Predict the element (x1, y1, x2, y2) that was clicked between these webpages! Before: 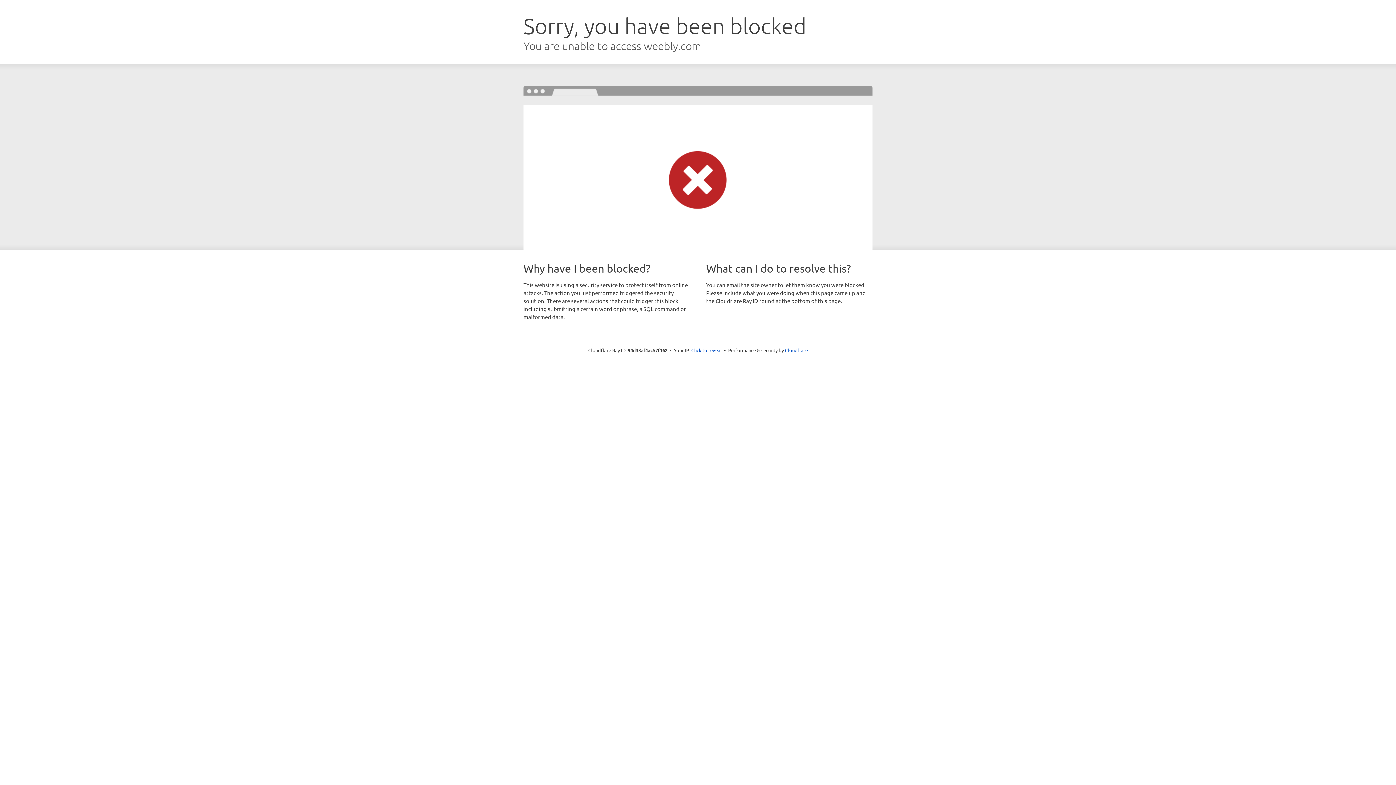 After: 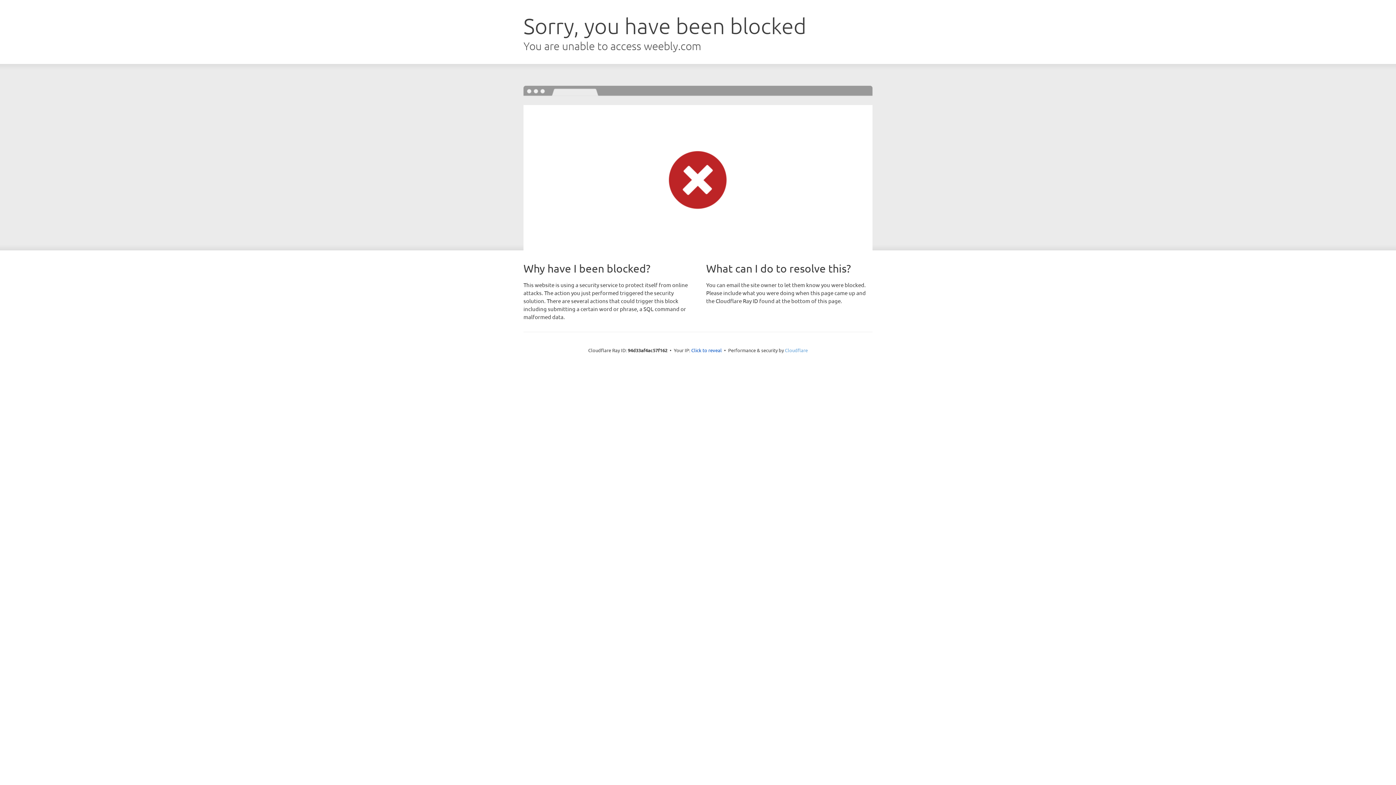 Action: label: Cloudflare bbox: (785, 347, 808, 353)